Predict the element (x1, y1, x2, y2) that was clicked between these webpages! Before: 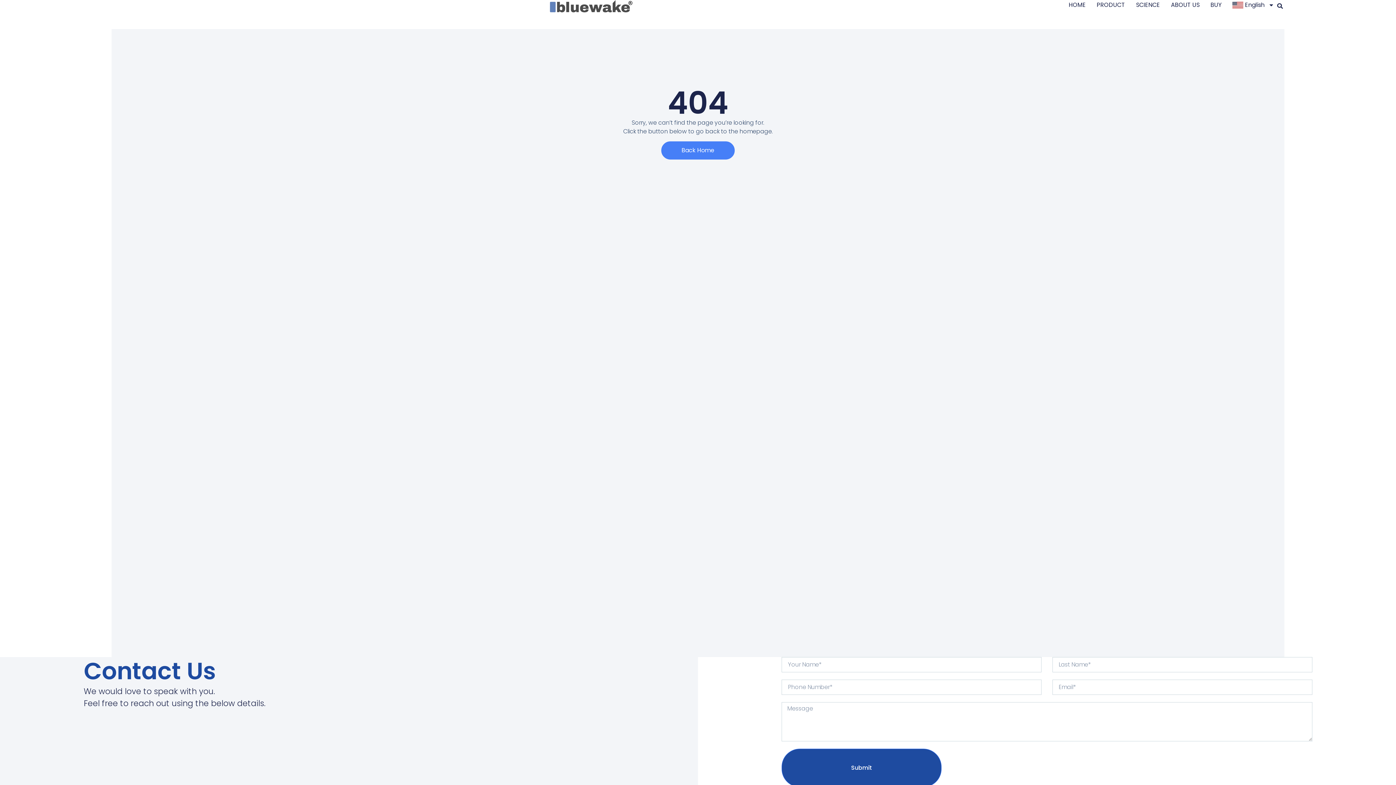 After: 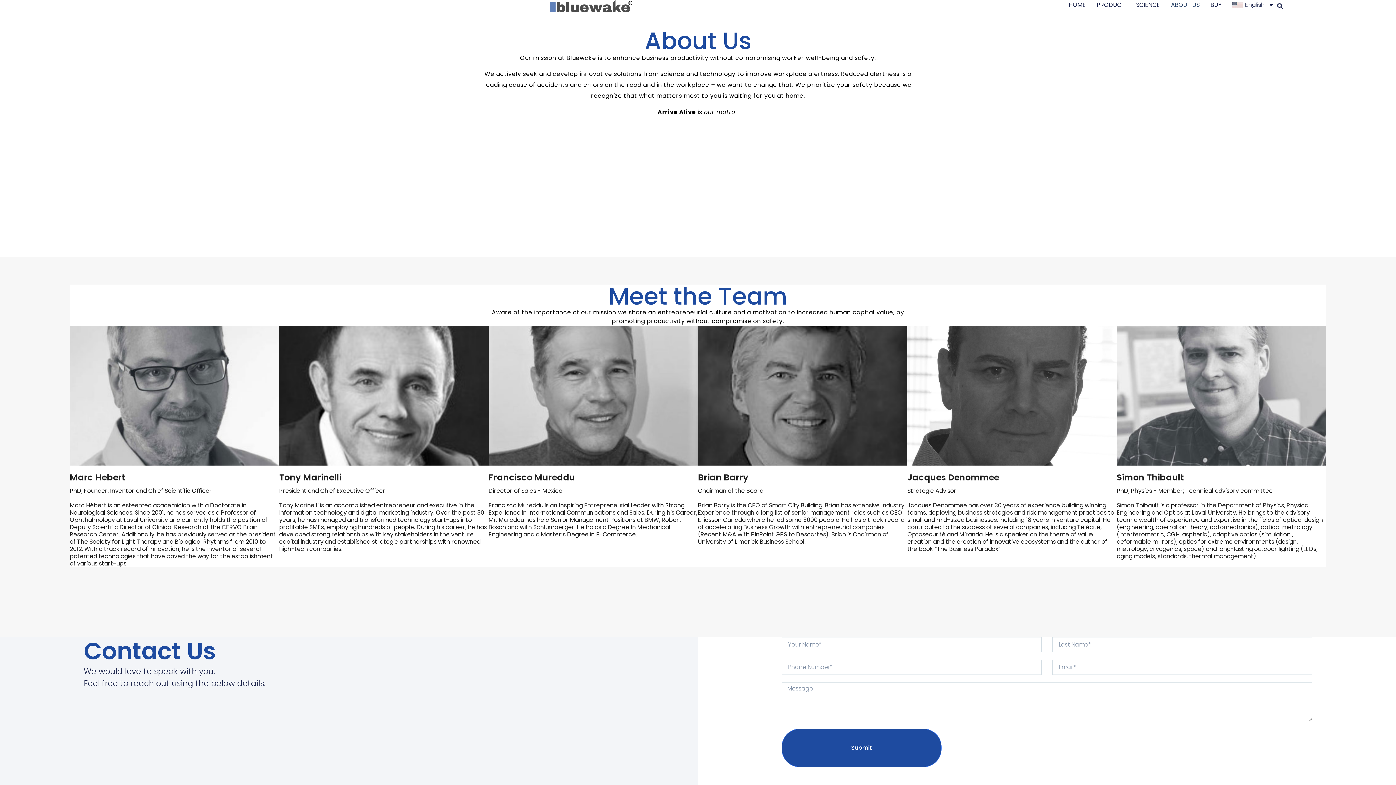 Action: label: ABOUT US bbox: (1171, 0, 1199, 10)